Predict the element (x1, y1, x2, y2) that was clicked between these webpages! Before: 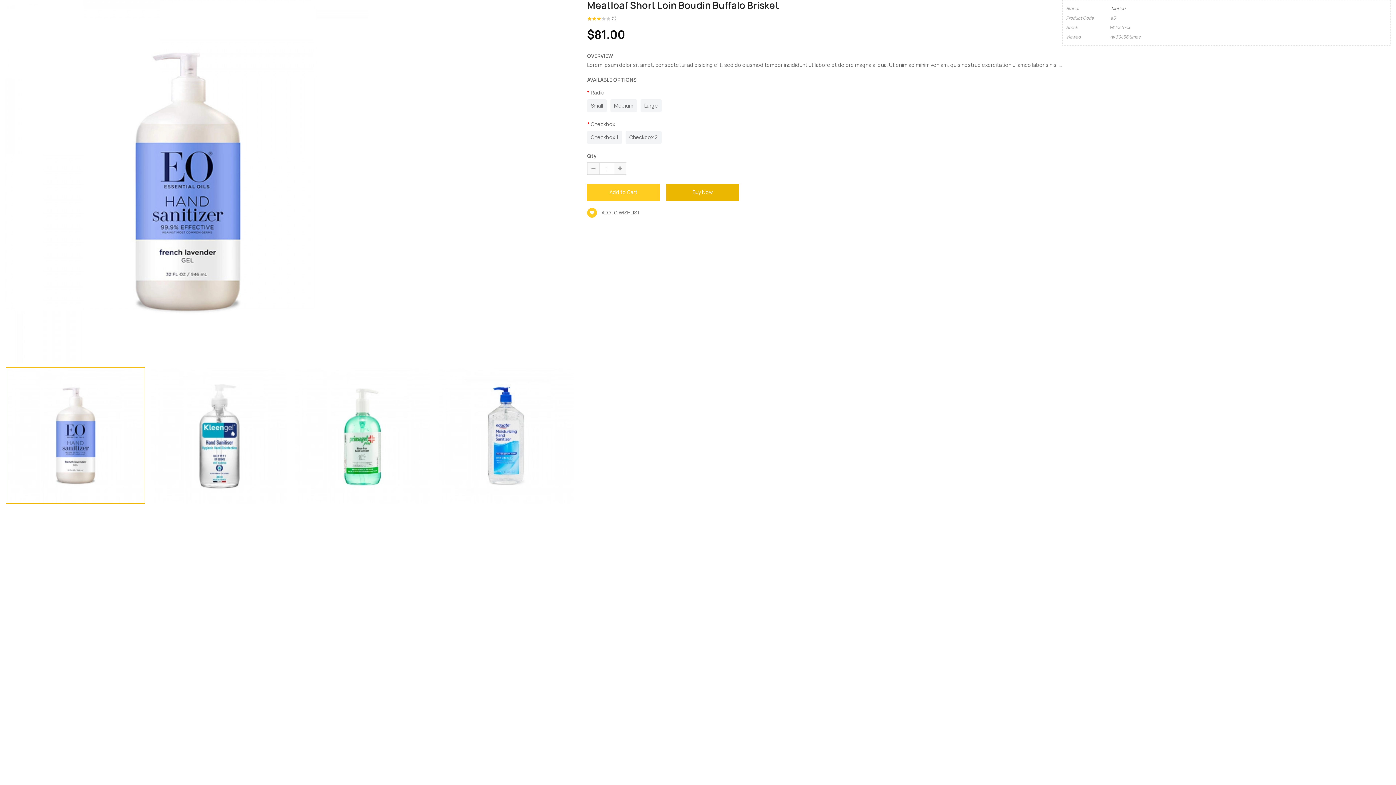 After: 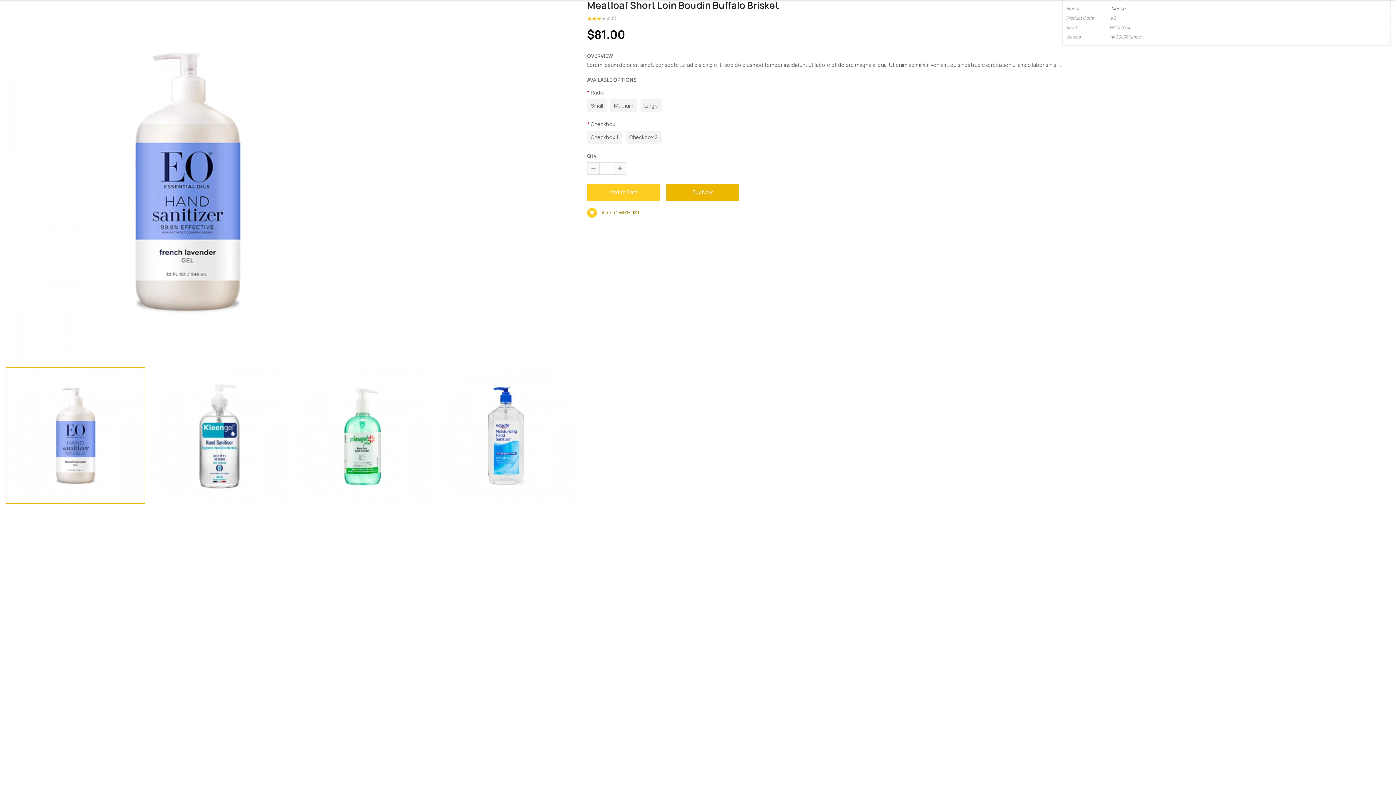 Action: label:  ADD TO WISHLIST bbox: (587, 209, 639, 216)